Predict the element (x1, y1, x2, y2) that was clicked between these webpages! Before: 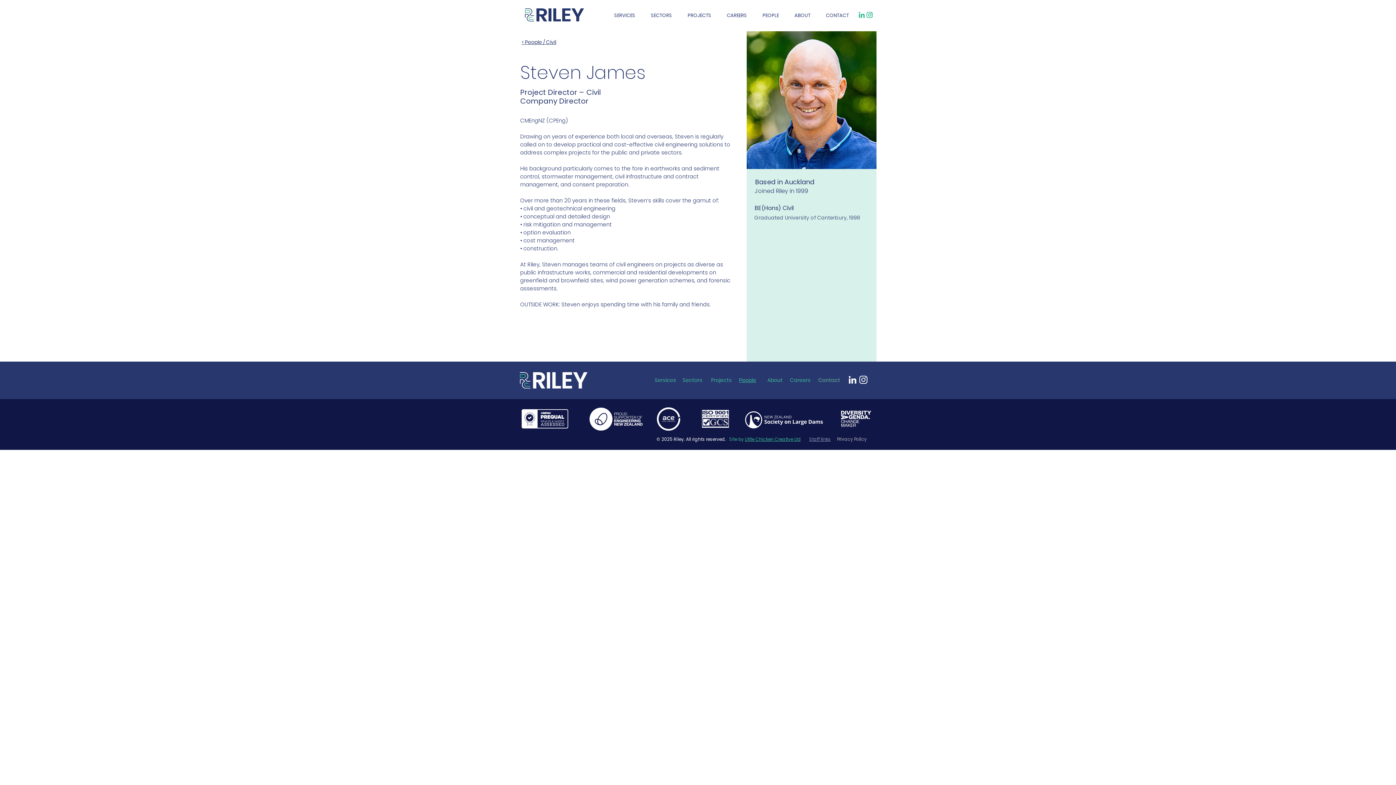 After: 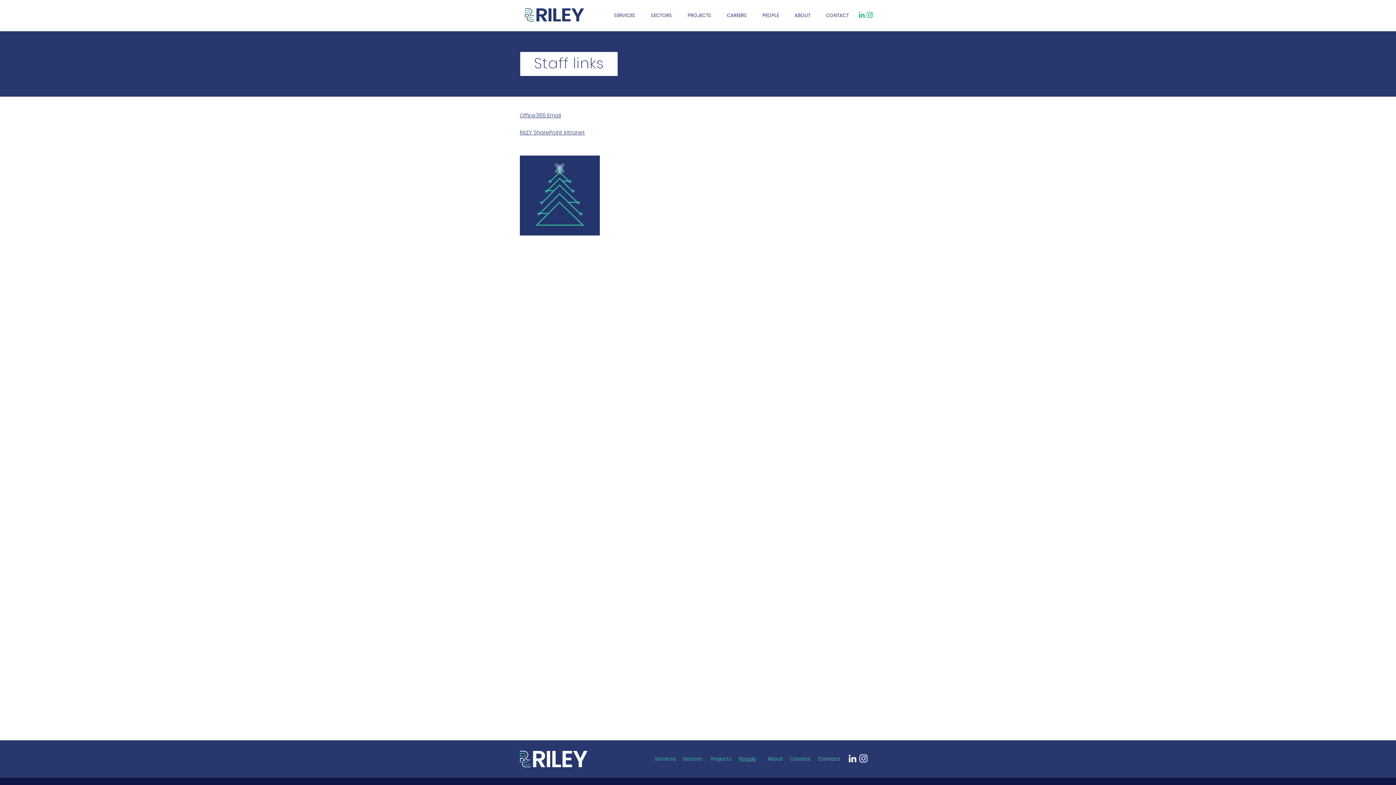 Action: label: Staff links bbox: (809, 436, 830, 442)